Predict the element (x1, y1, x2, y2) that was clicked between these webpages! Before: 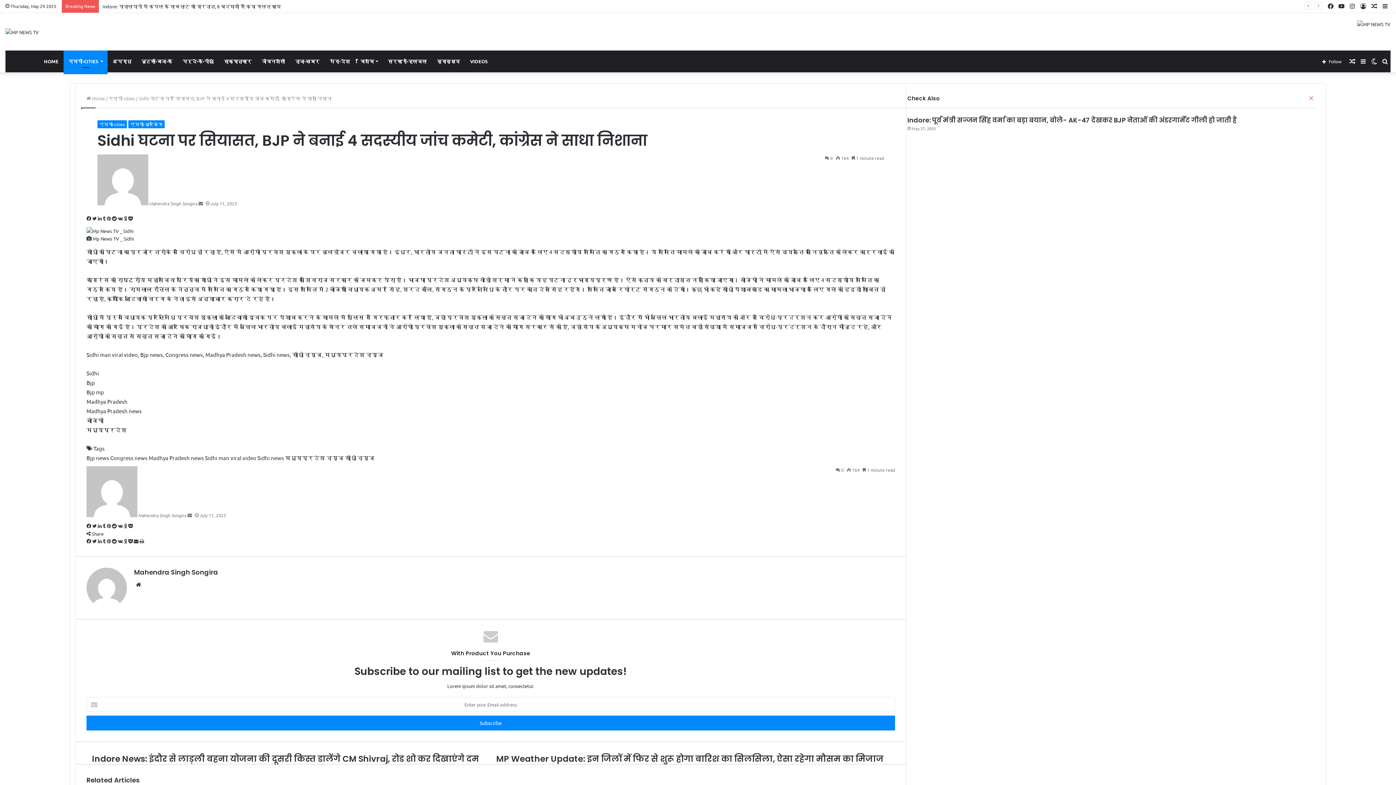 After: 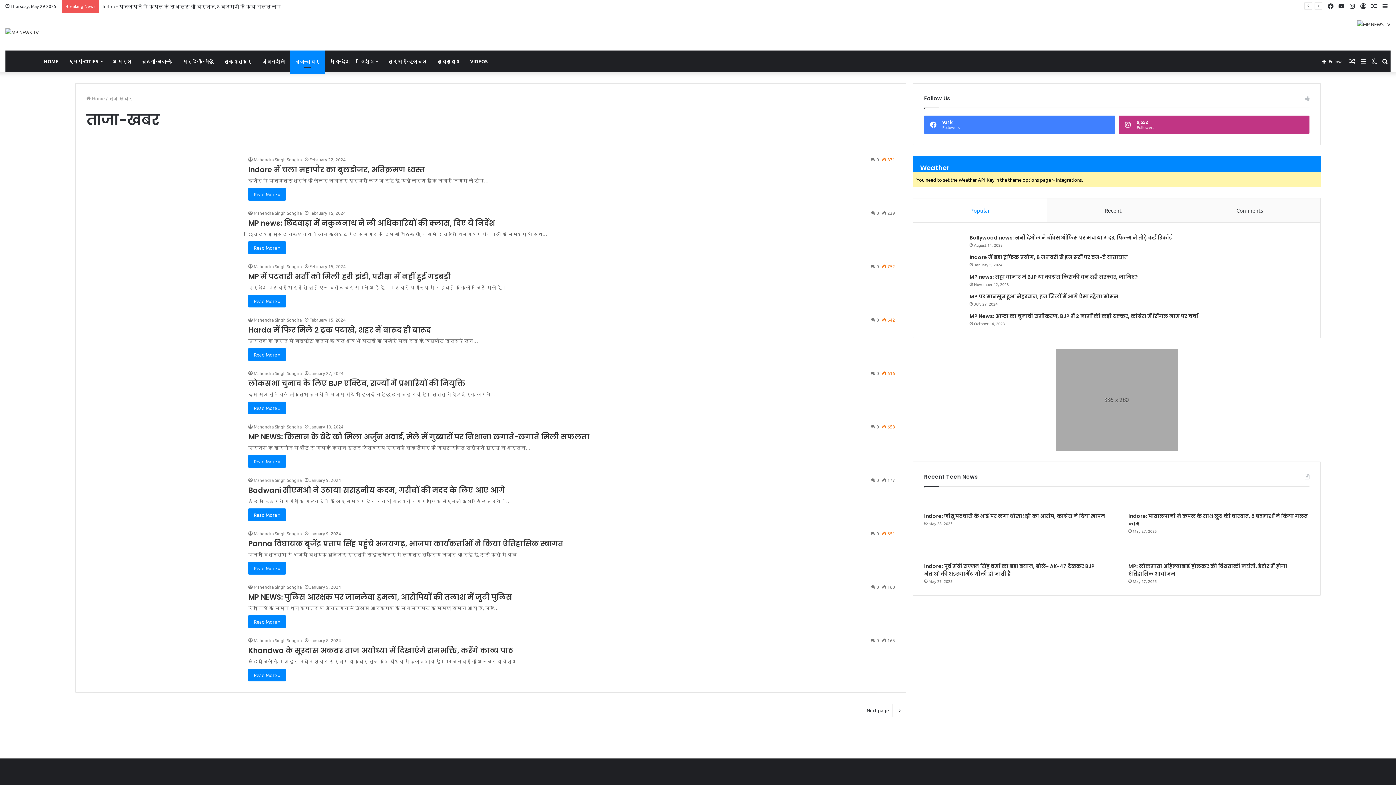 Action: label: ताजा-खबर bbox: (290, 50, 324, 72)